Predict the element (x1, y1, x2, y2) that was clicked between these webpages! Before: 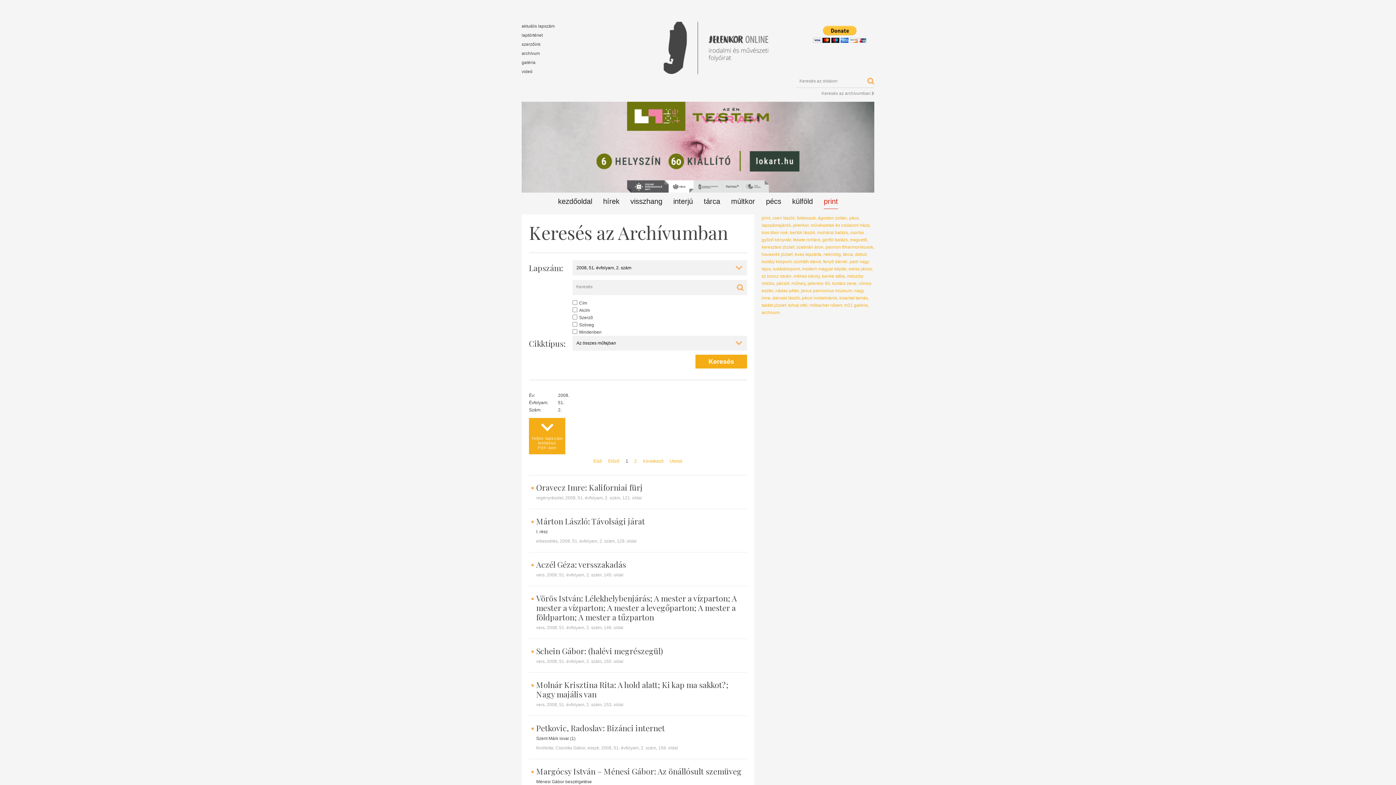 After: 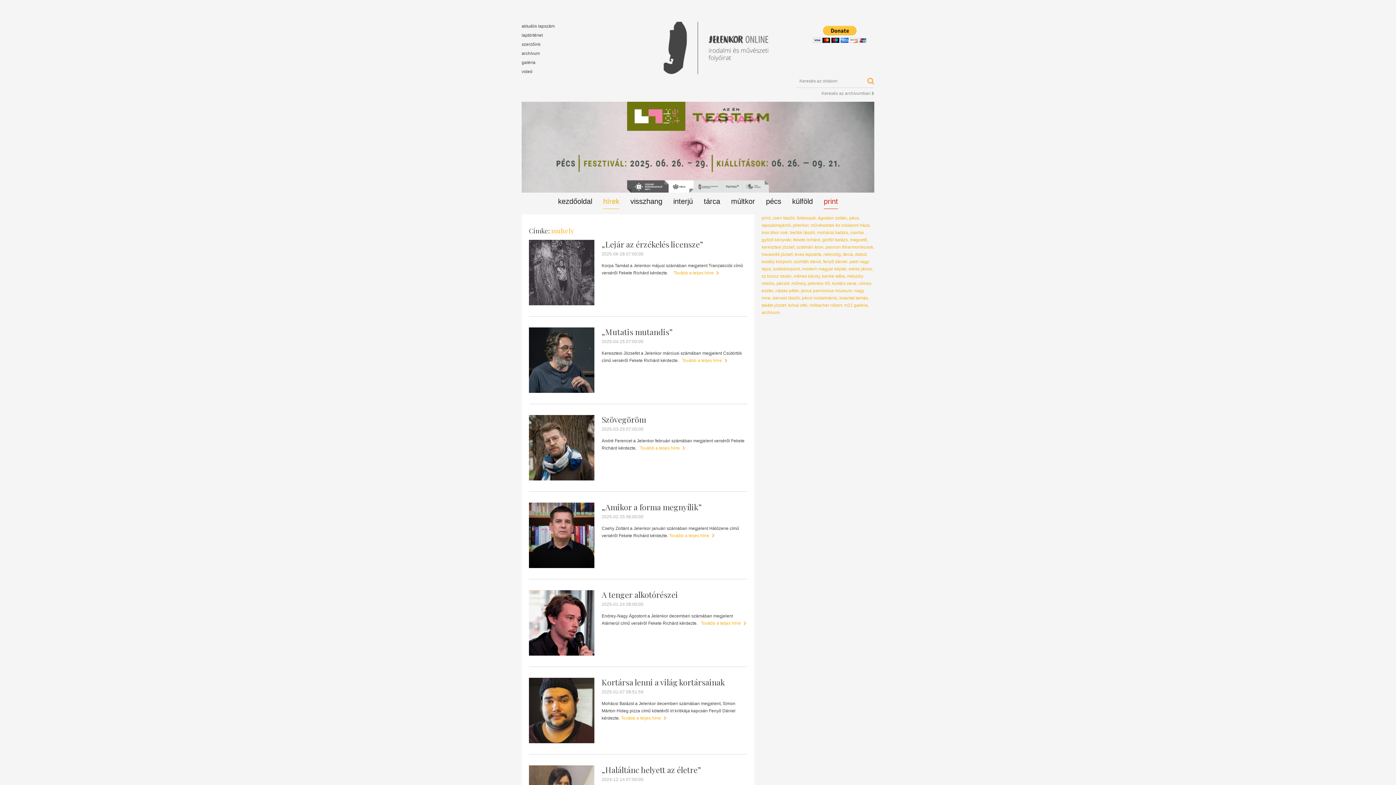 Action: bbox: (791, 281, 805, 286) label: műhely